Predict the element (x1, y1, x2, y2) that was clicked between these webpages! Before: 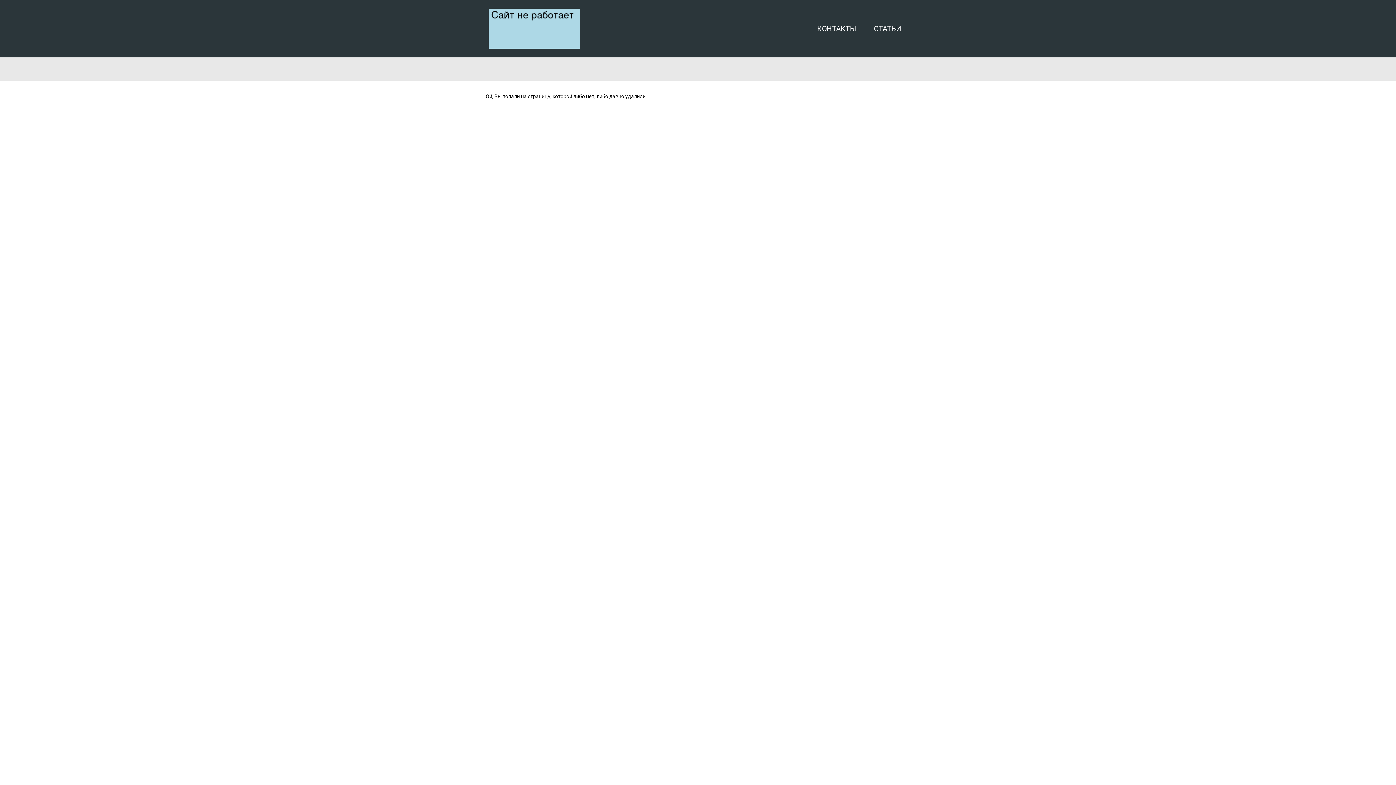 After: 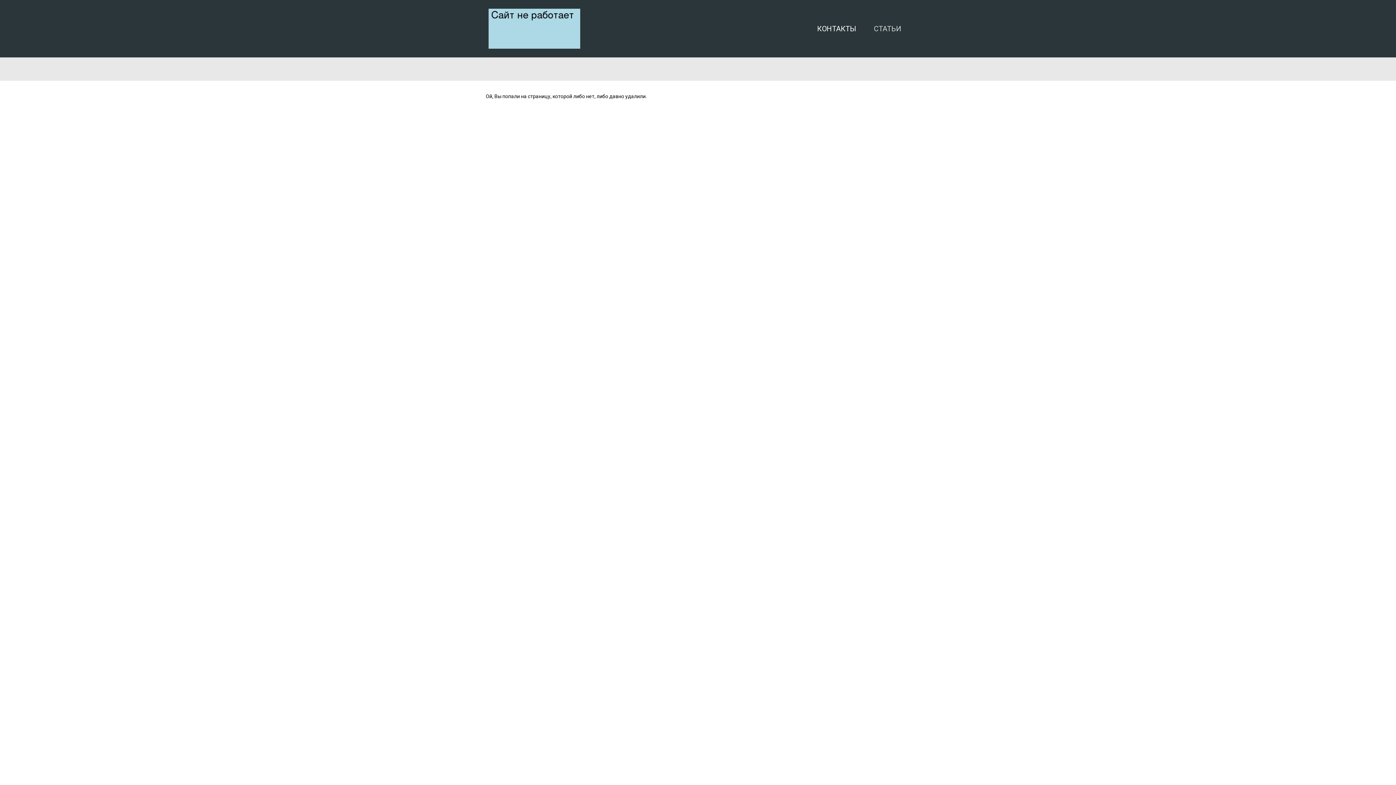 Action: bbox: (871, 21, 904, 35) label: СТАТЬИ